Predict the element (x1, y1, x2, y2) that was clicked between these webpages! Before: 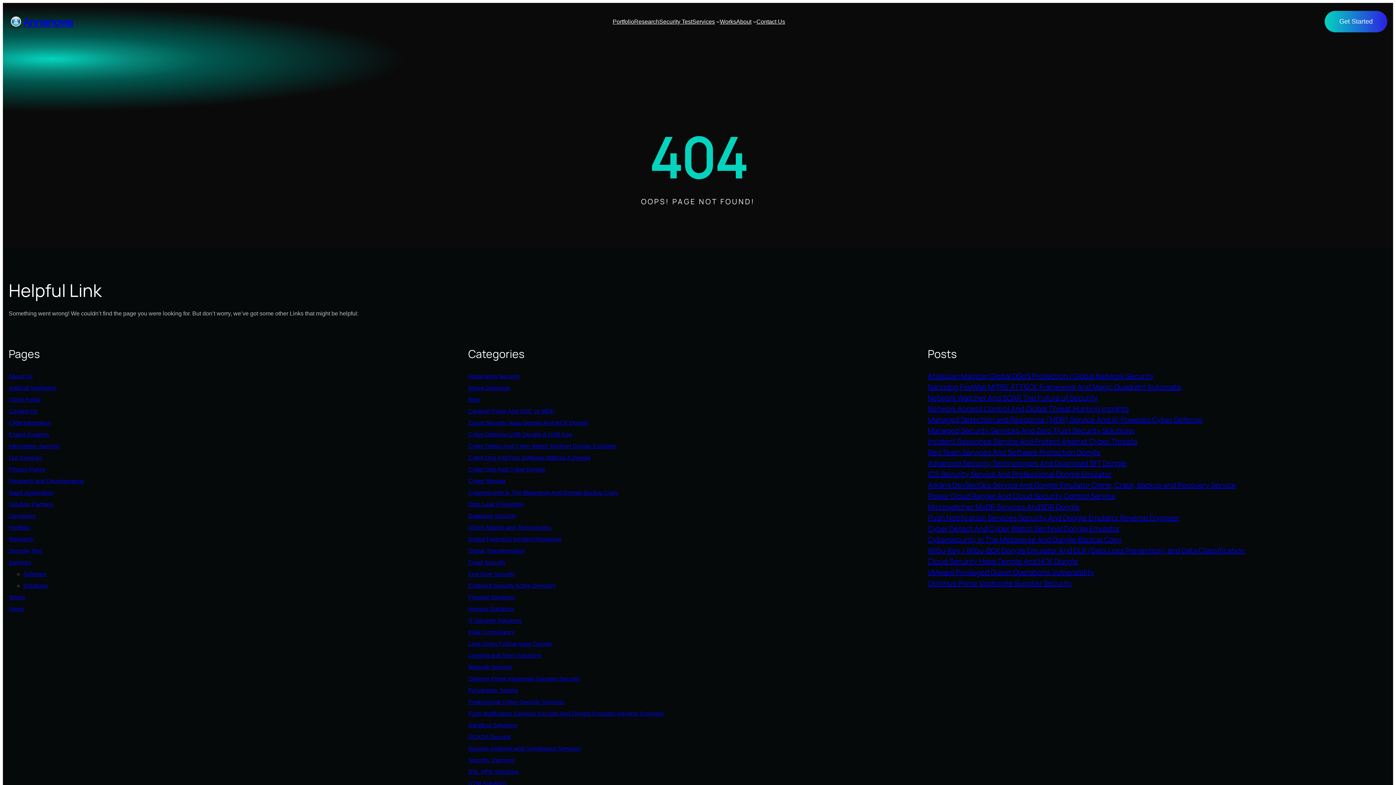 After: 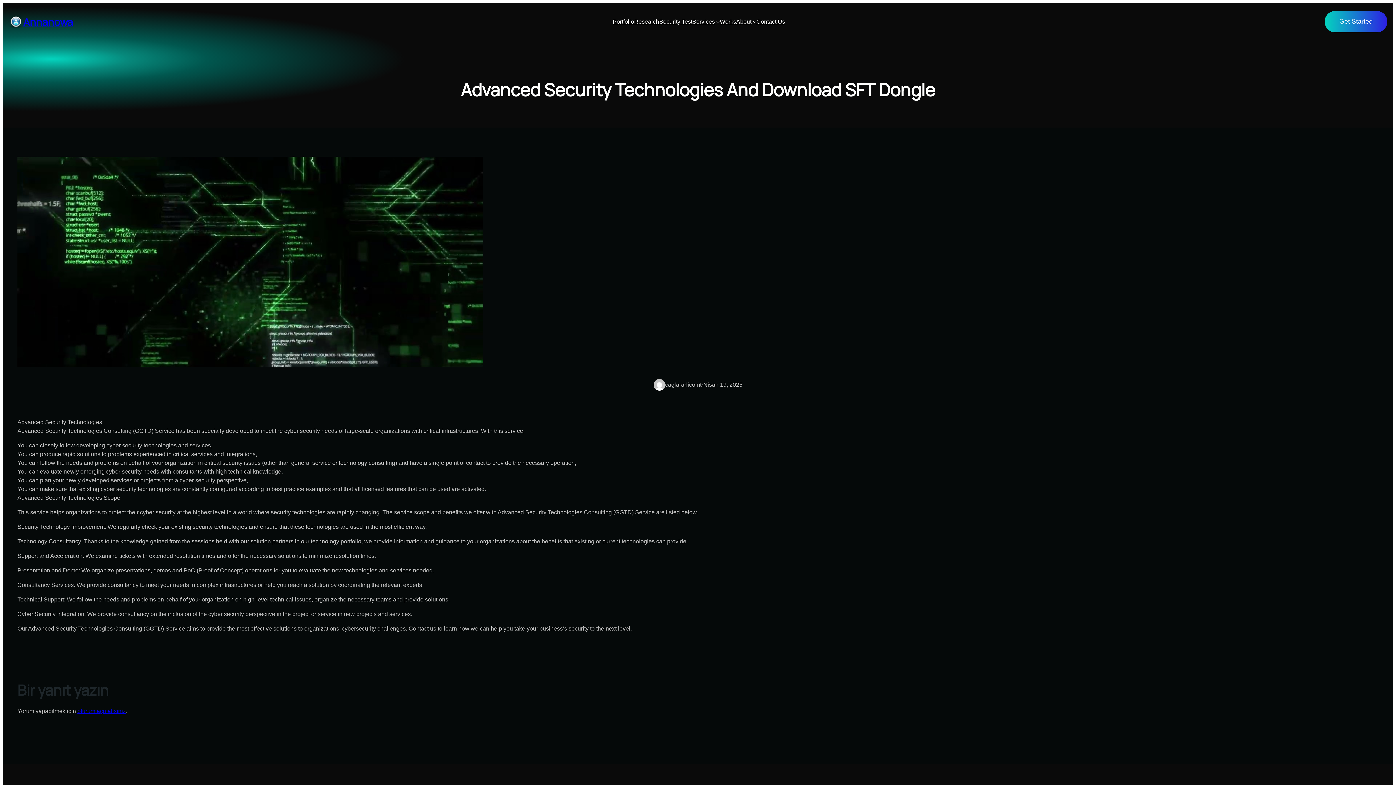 Action: label: Advanced Security Technologies And Download SFT Dongle bbox: (928, 458, 1127, 468)